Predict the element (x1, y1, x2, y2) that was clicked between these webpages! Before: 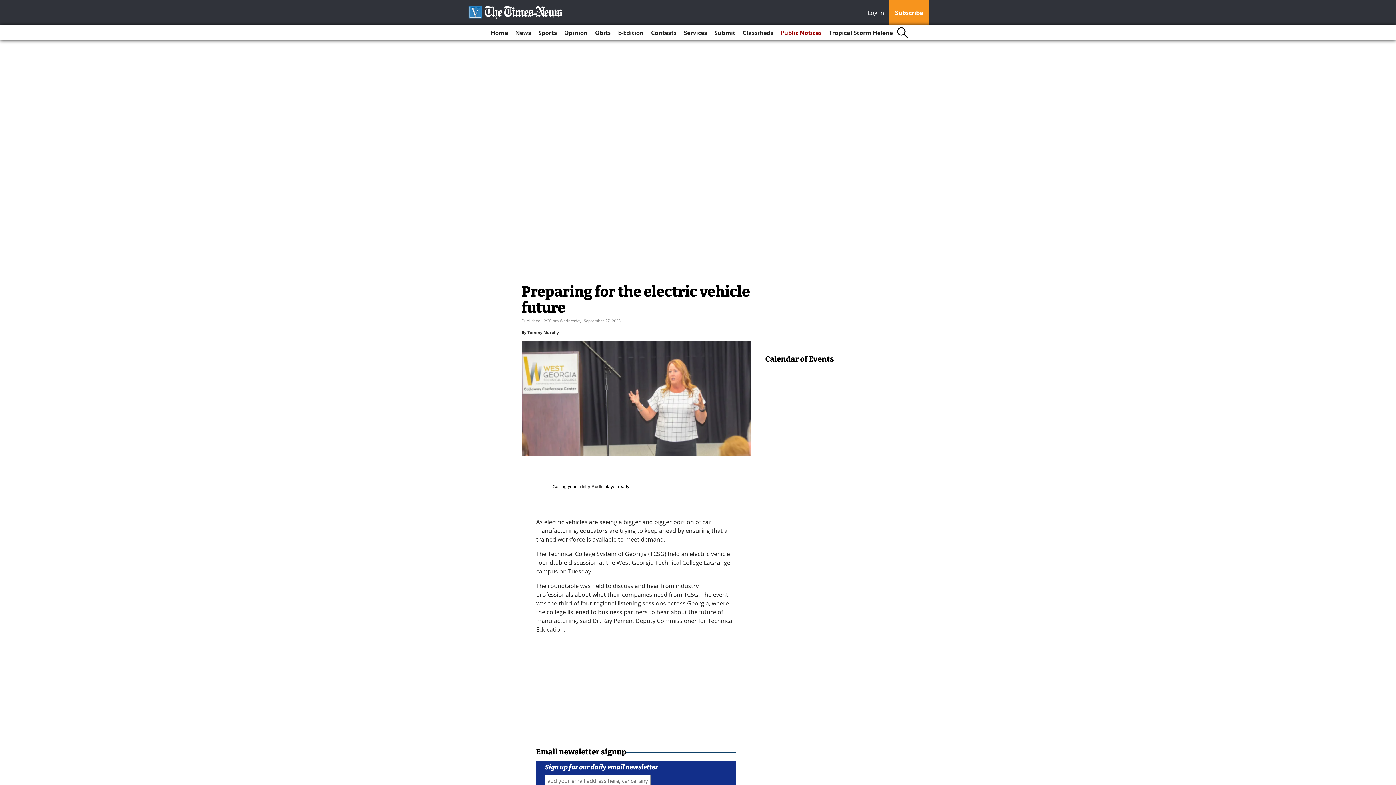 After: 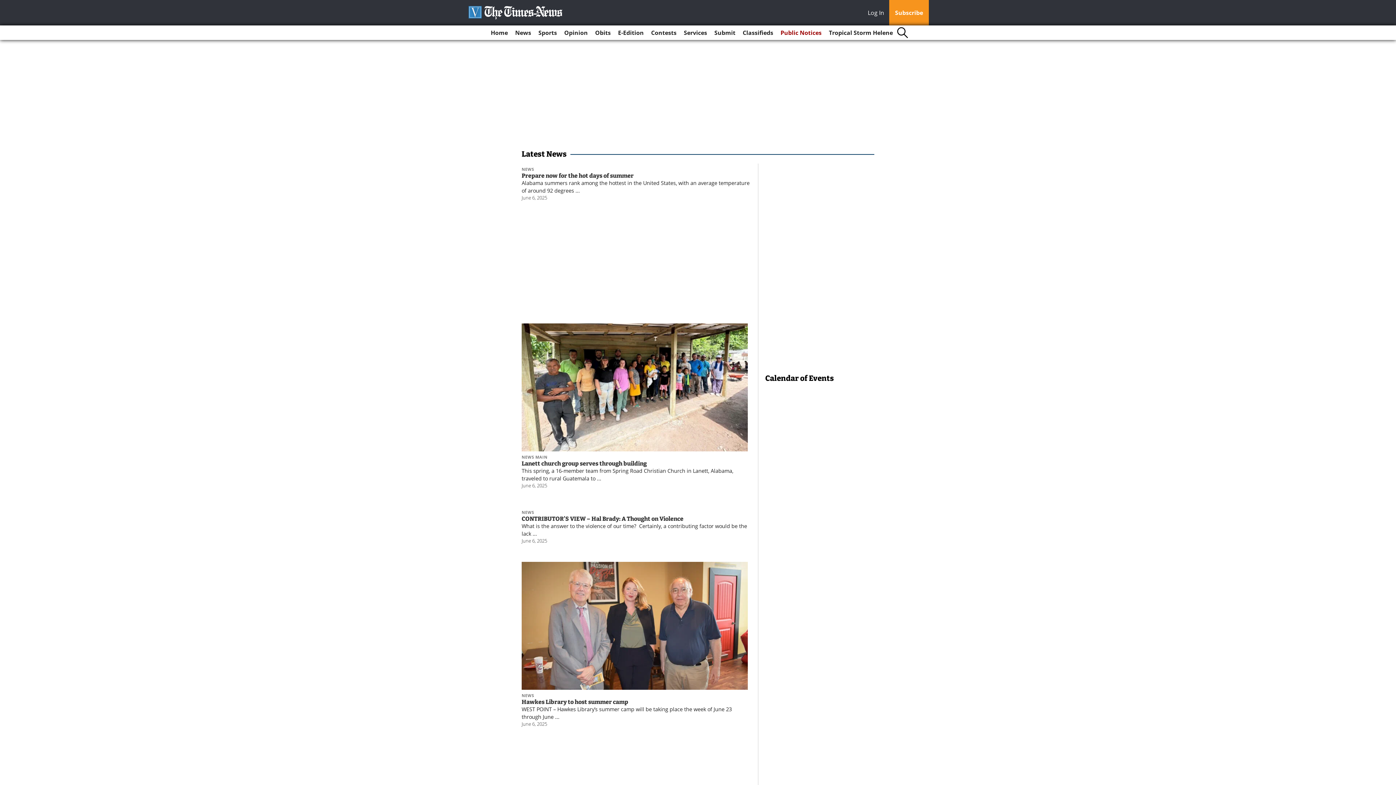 Action: bbox: (512, 25, 534, 40) label: News